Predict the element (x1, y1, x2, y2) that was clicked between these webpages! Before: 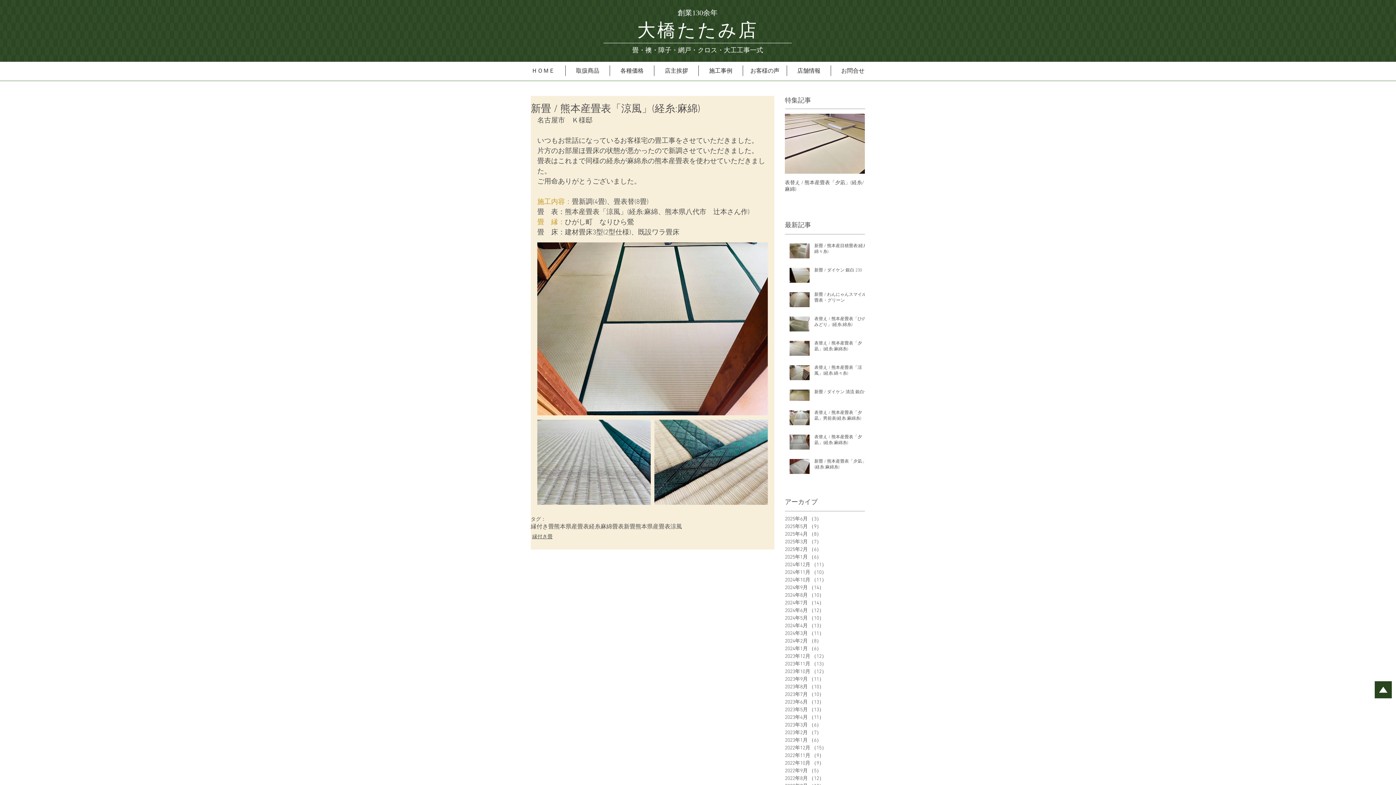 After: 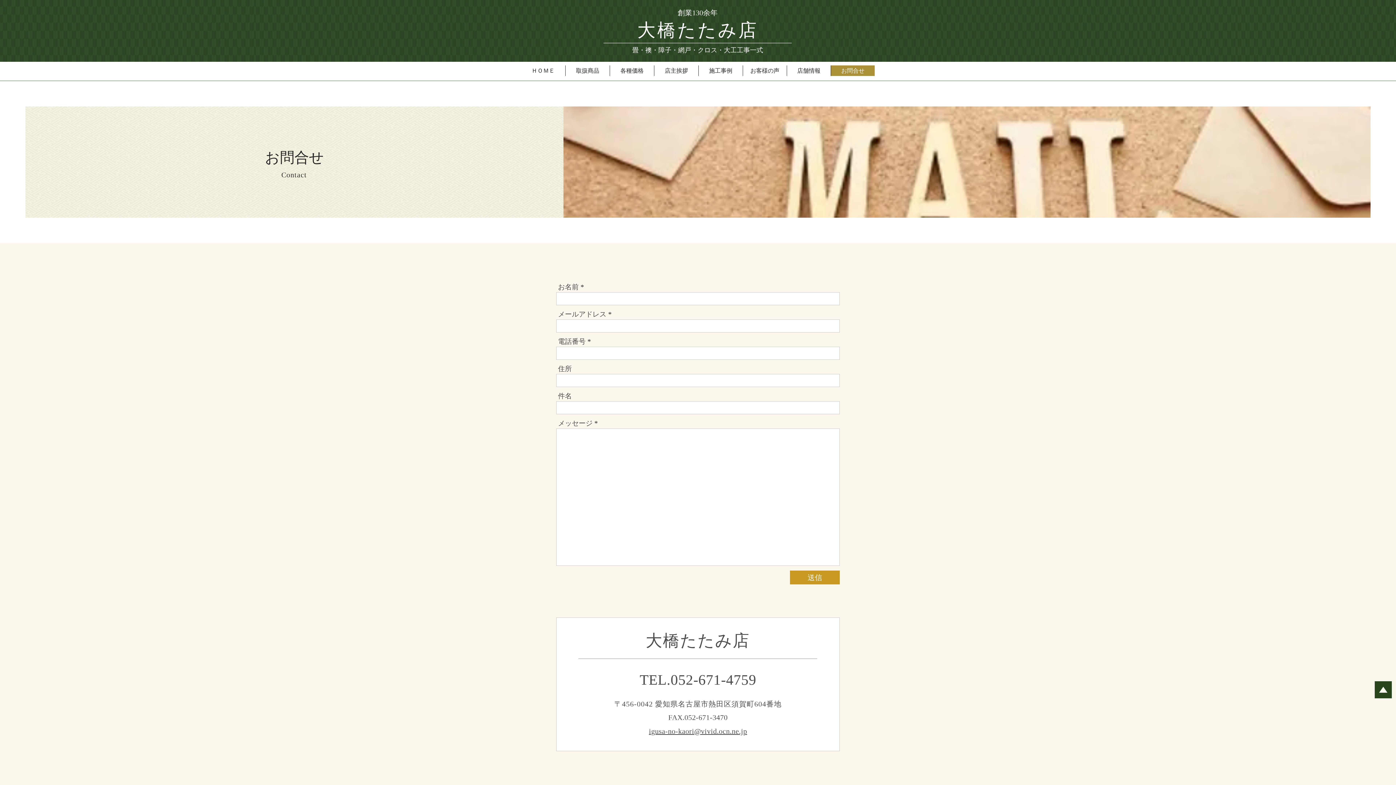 Action: bbox: (830, 65, 874, 76) label: お問合せ